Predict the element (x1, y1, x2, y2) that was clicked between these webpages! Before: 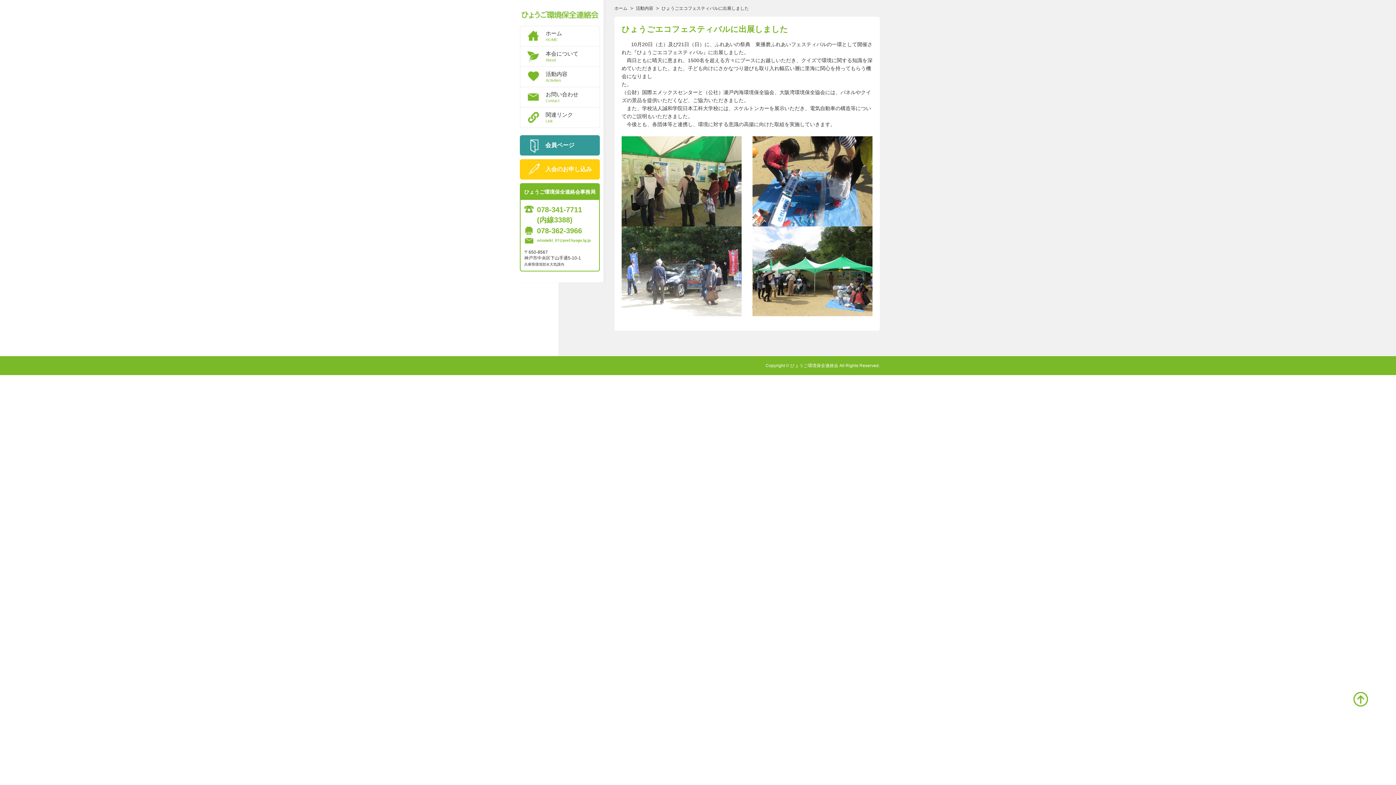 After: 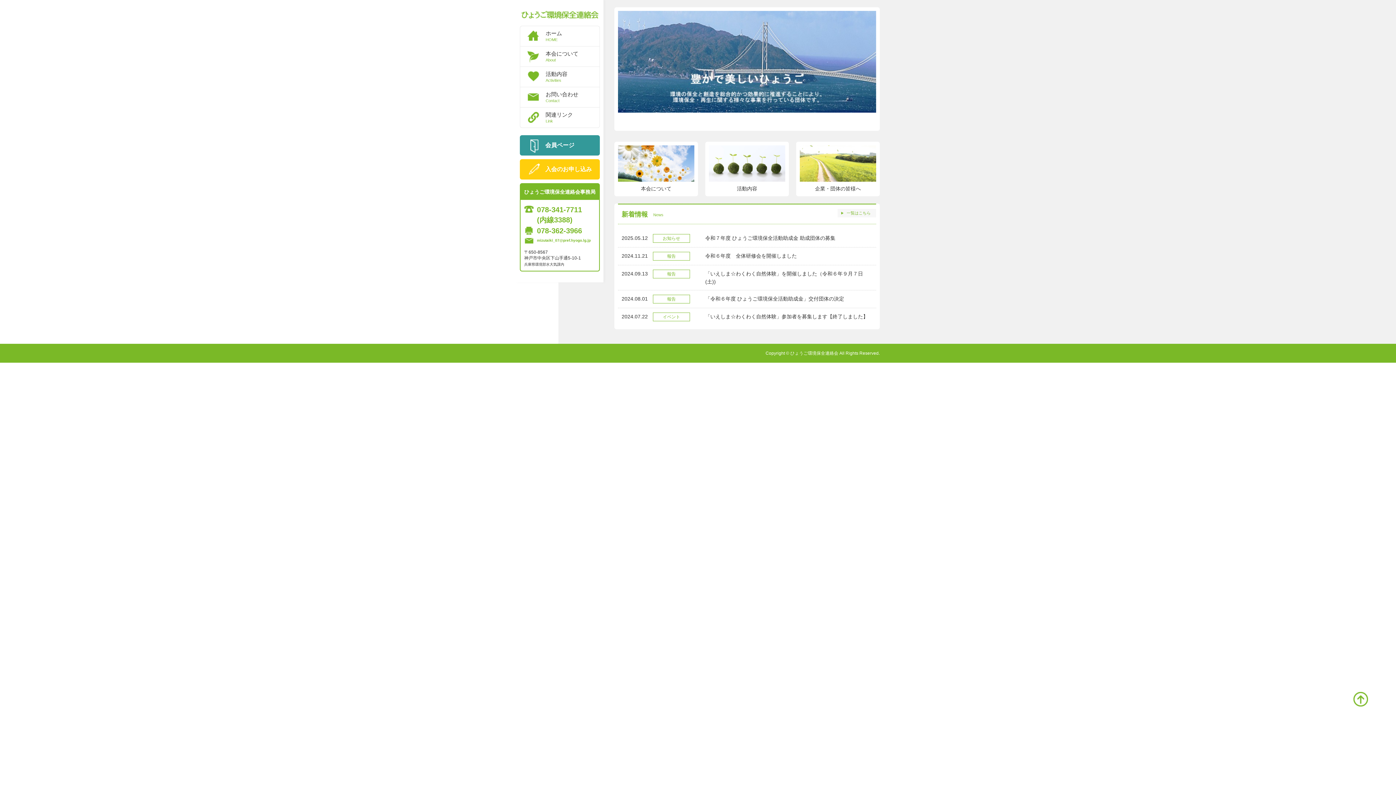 Action: bbox: (614, 5, 627, 10) label: ホーム